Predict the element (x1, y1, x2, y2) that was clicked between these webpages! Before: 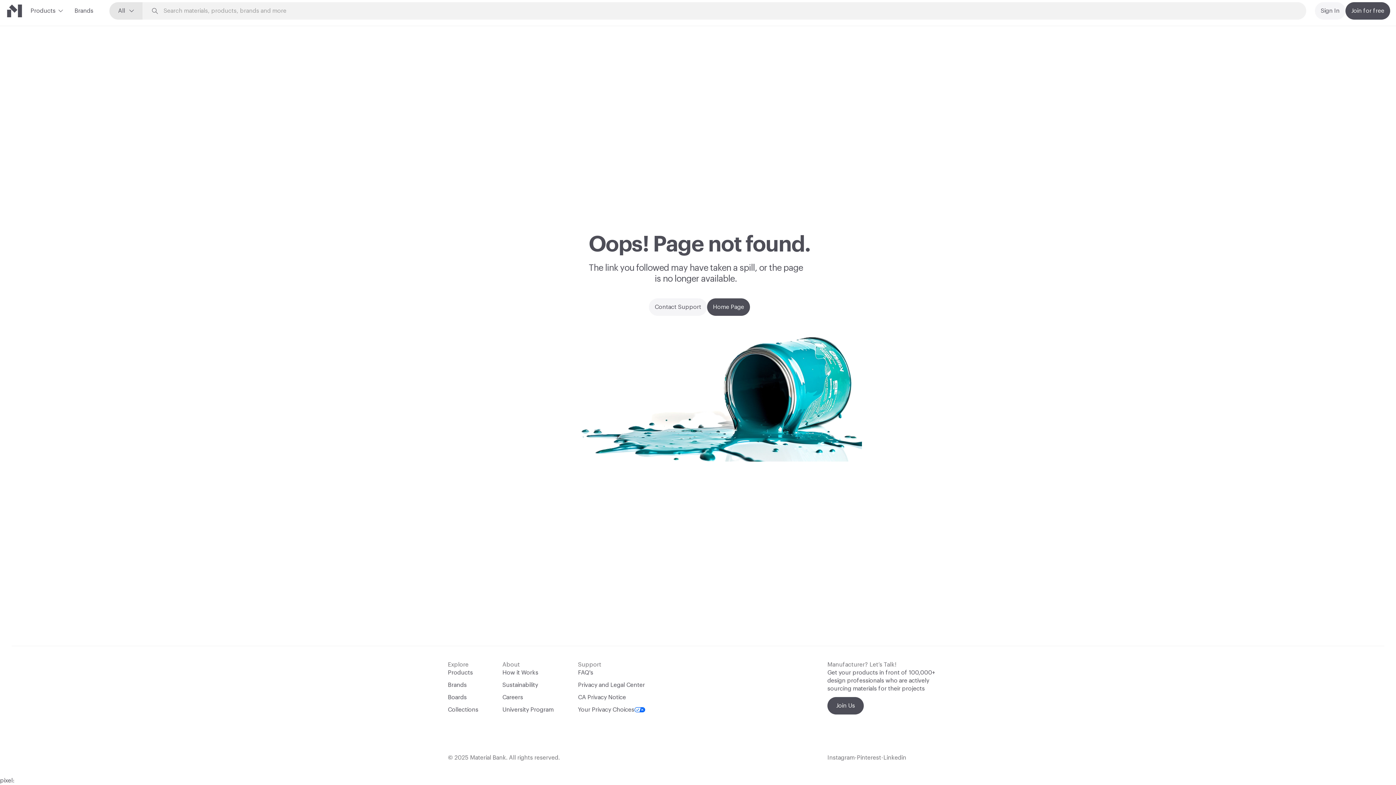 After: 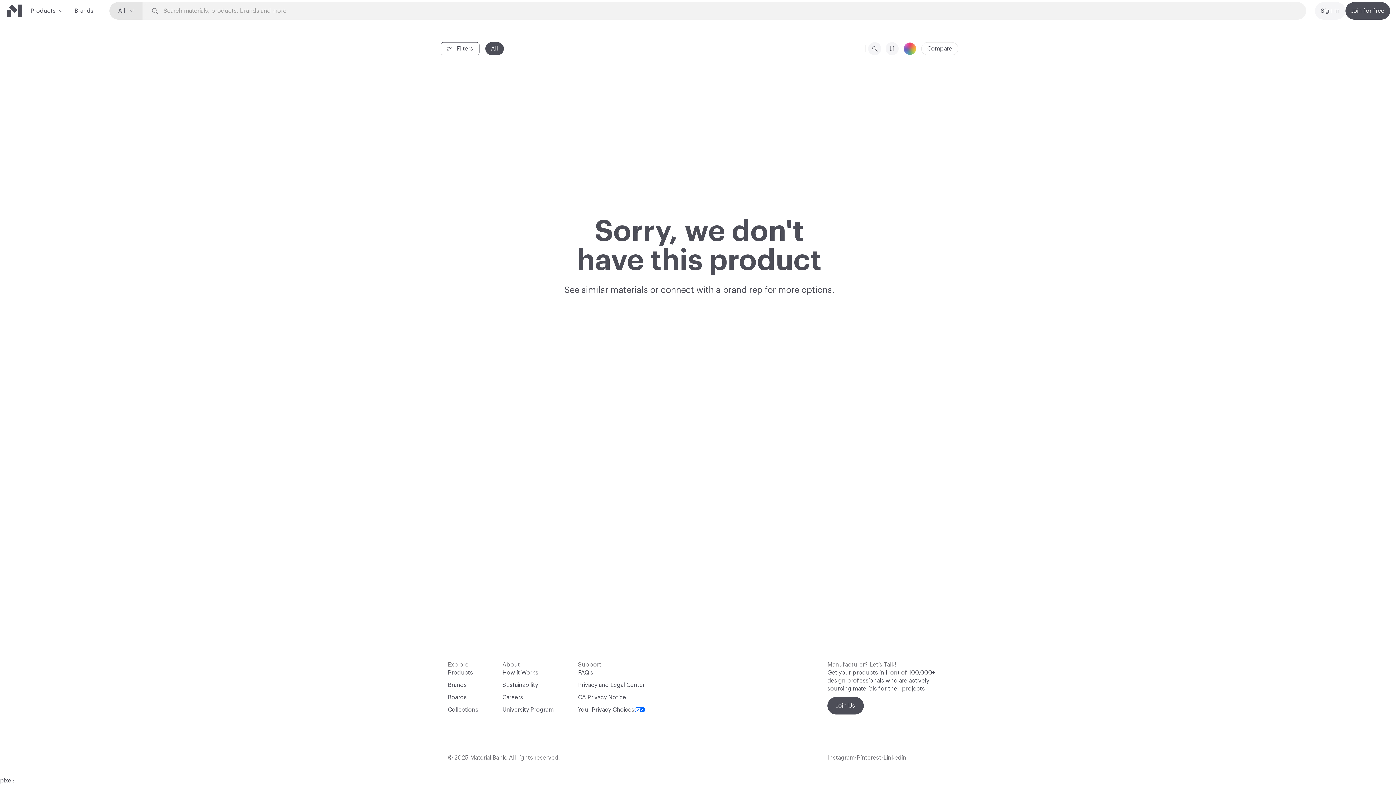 Action: label: Products bbox: (448, 669, 473, 677)